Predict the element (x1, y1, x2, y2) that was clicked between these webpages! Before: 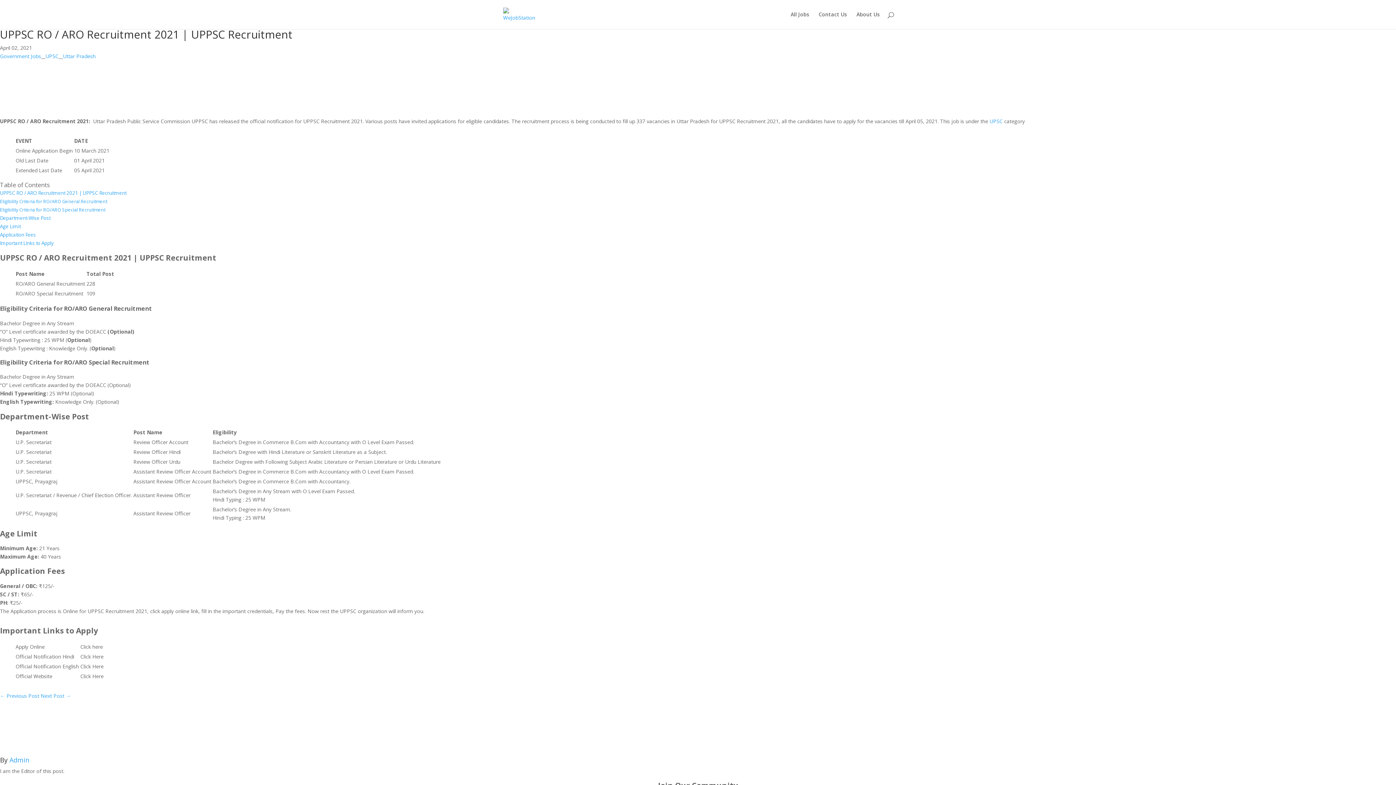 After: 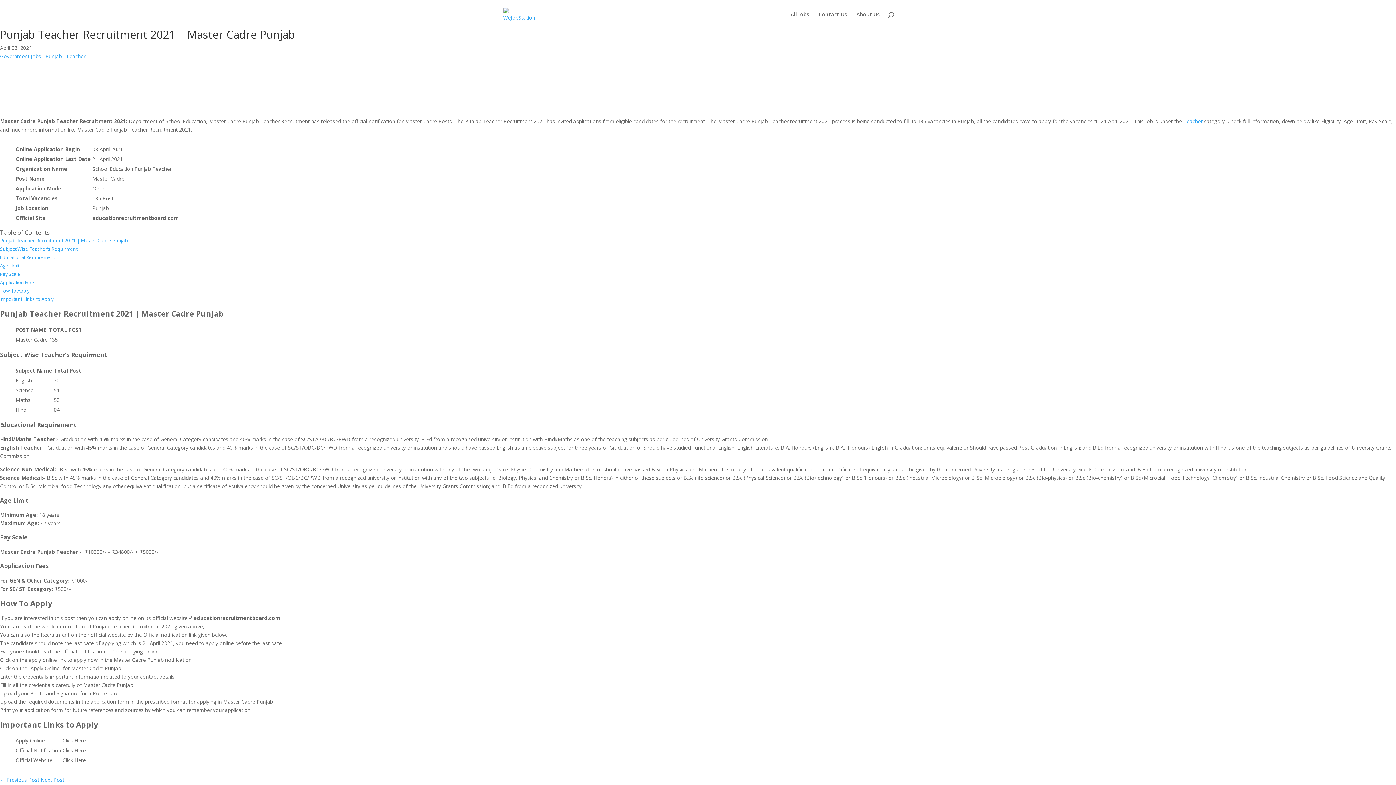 Action: label: Next Post → bbox: (40, 692, 70, 699)